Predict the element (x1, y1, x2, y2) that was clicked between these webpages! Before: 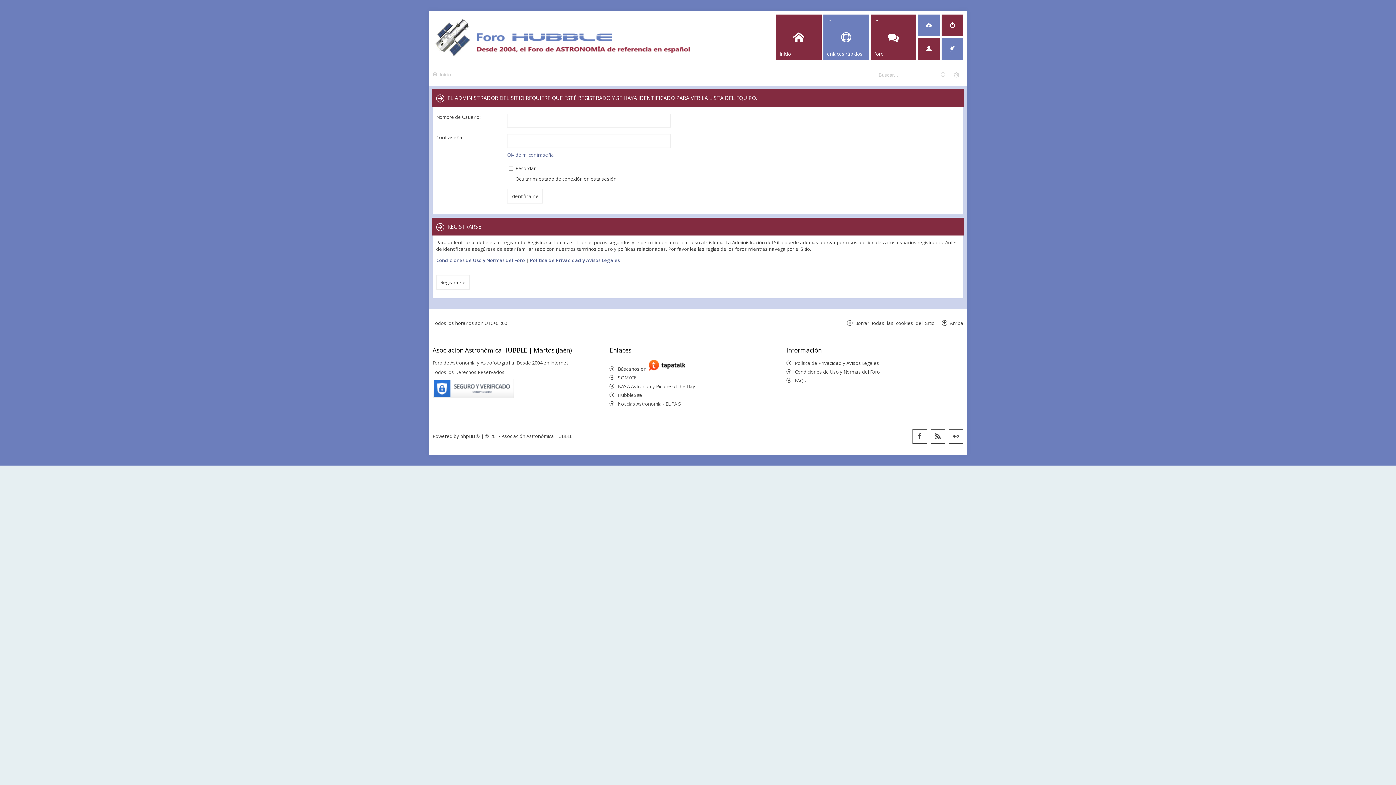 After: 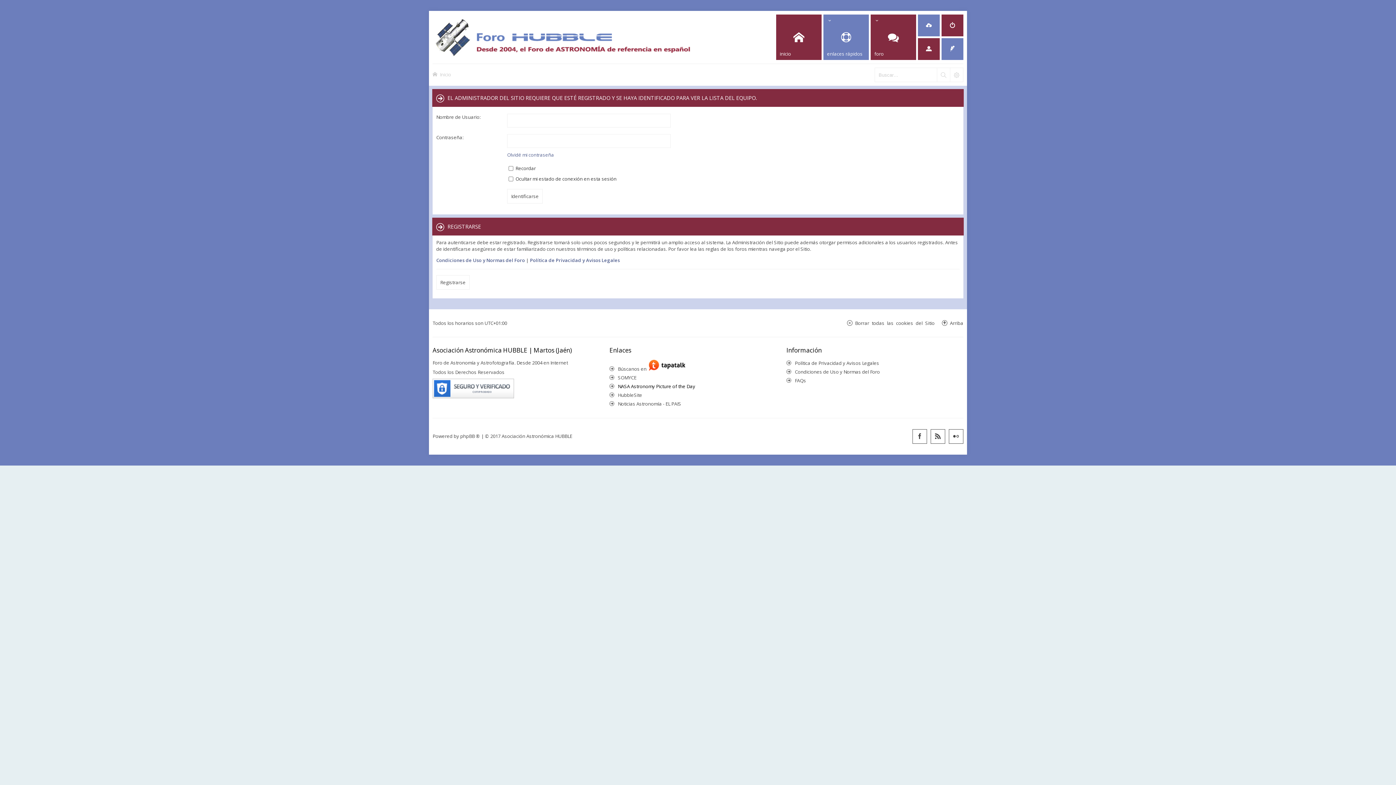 Action: label: NASA Astronomy Picture of the Day bbox: (618, 383, 695, 389)